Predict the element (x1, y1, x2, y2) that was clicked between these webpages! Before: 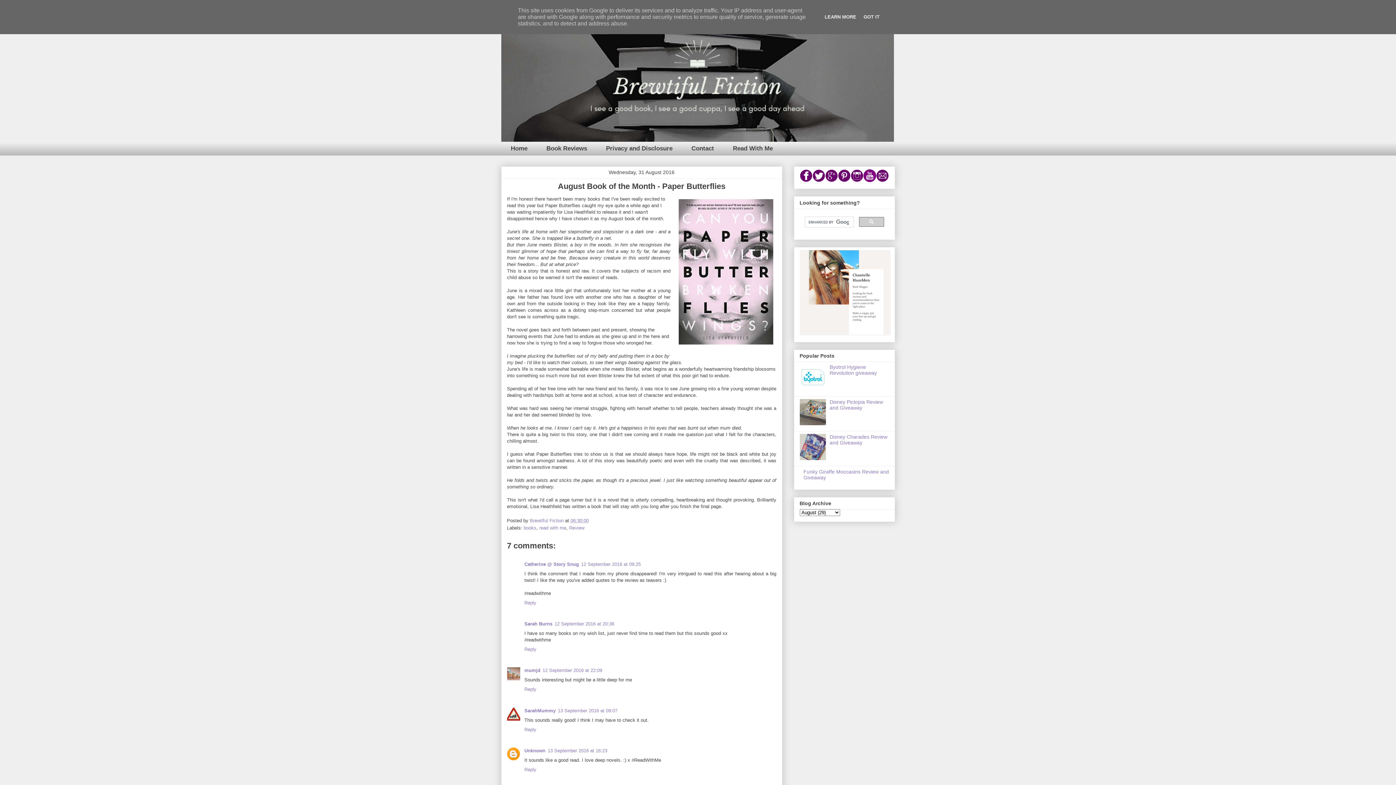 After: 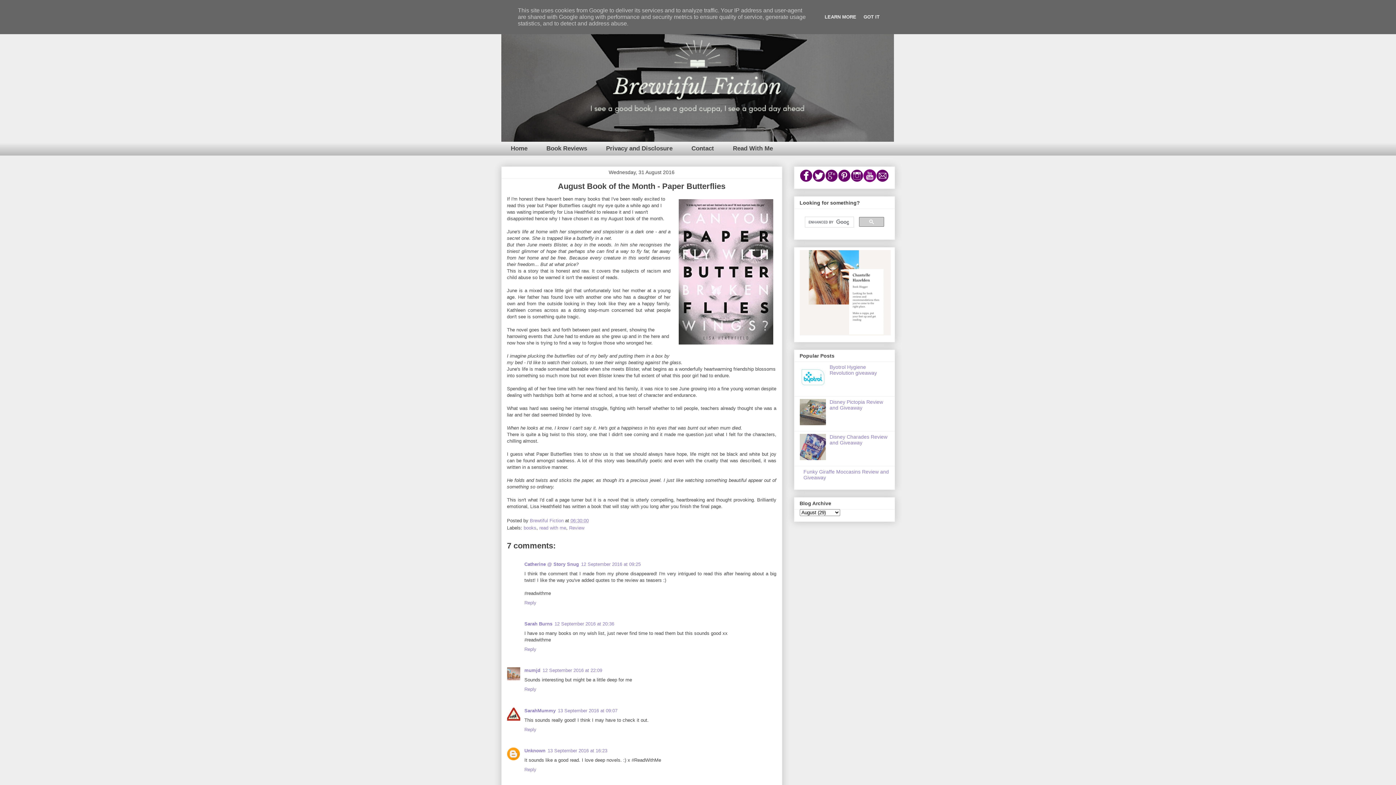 Action: bbox: (838, 177, 850, 183)